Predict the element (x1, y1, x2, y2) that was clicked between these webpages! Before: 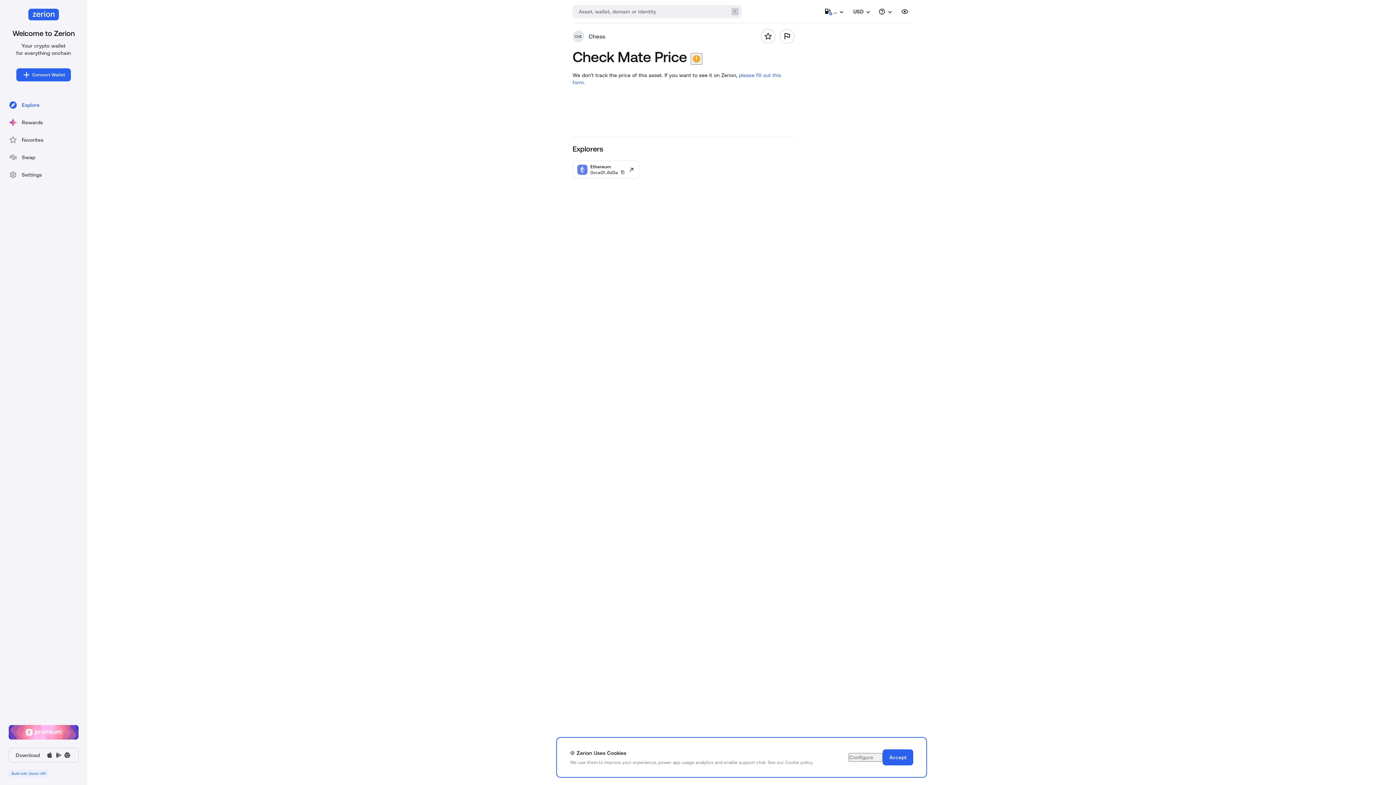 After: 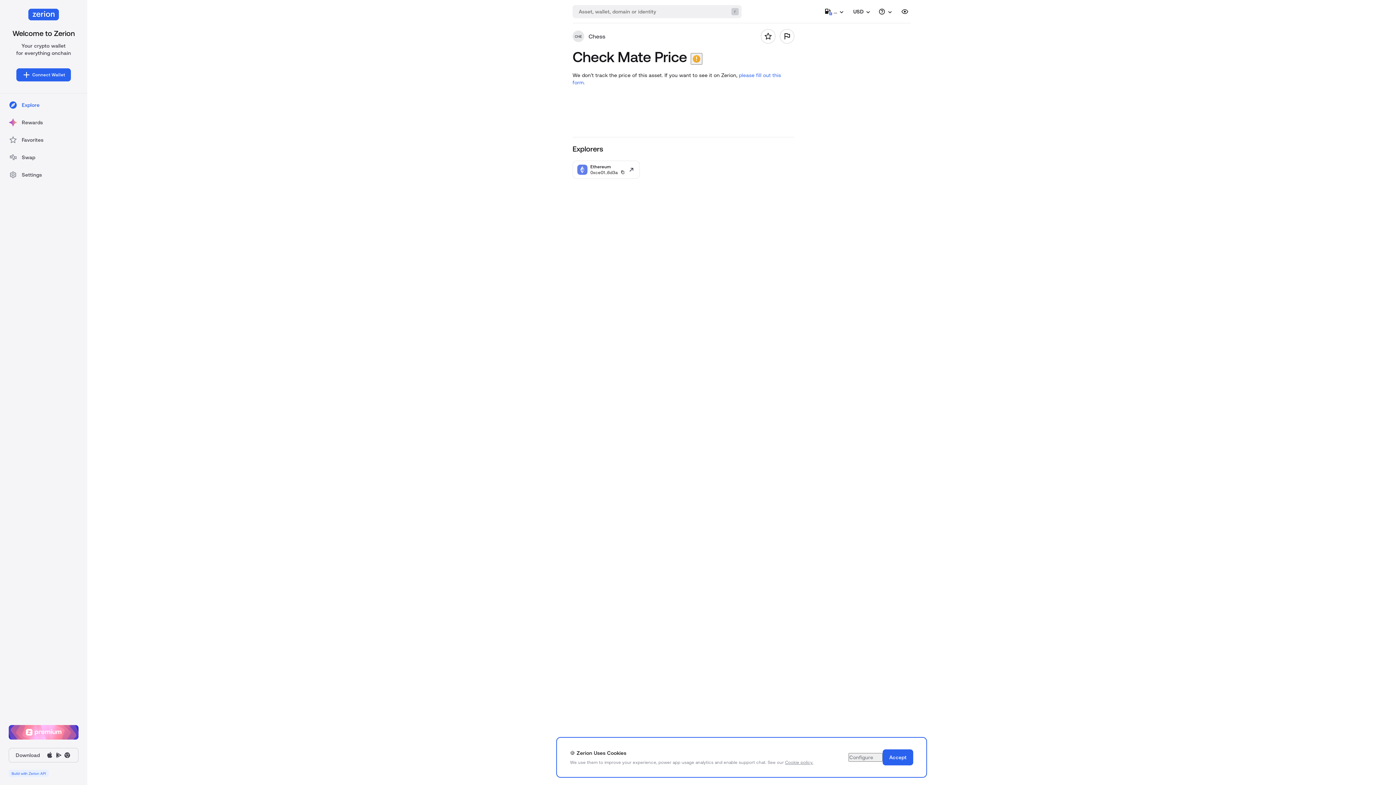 Action: label: Cookie policy. bbox: (785, 760, 813, 765)